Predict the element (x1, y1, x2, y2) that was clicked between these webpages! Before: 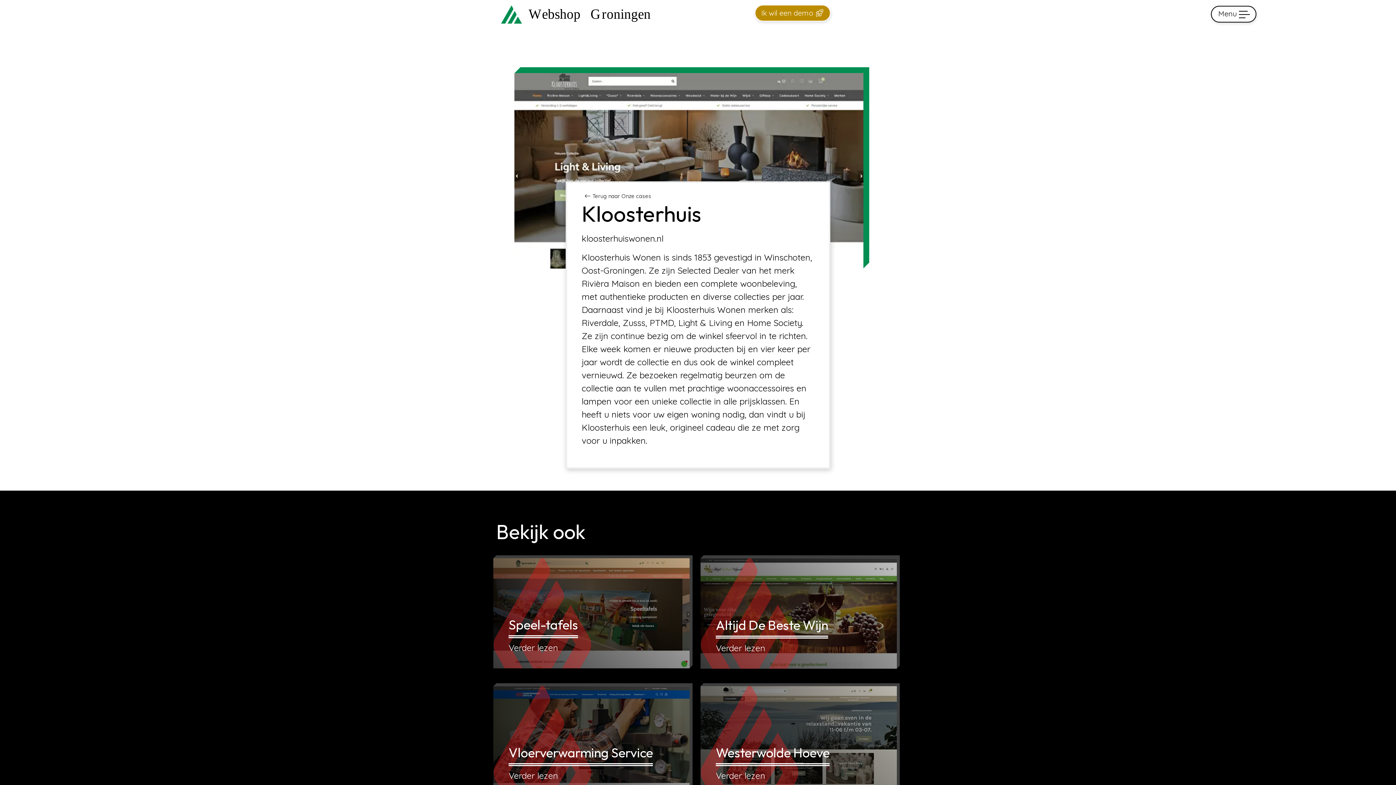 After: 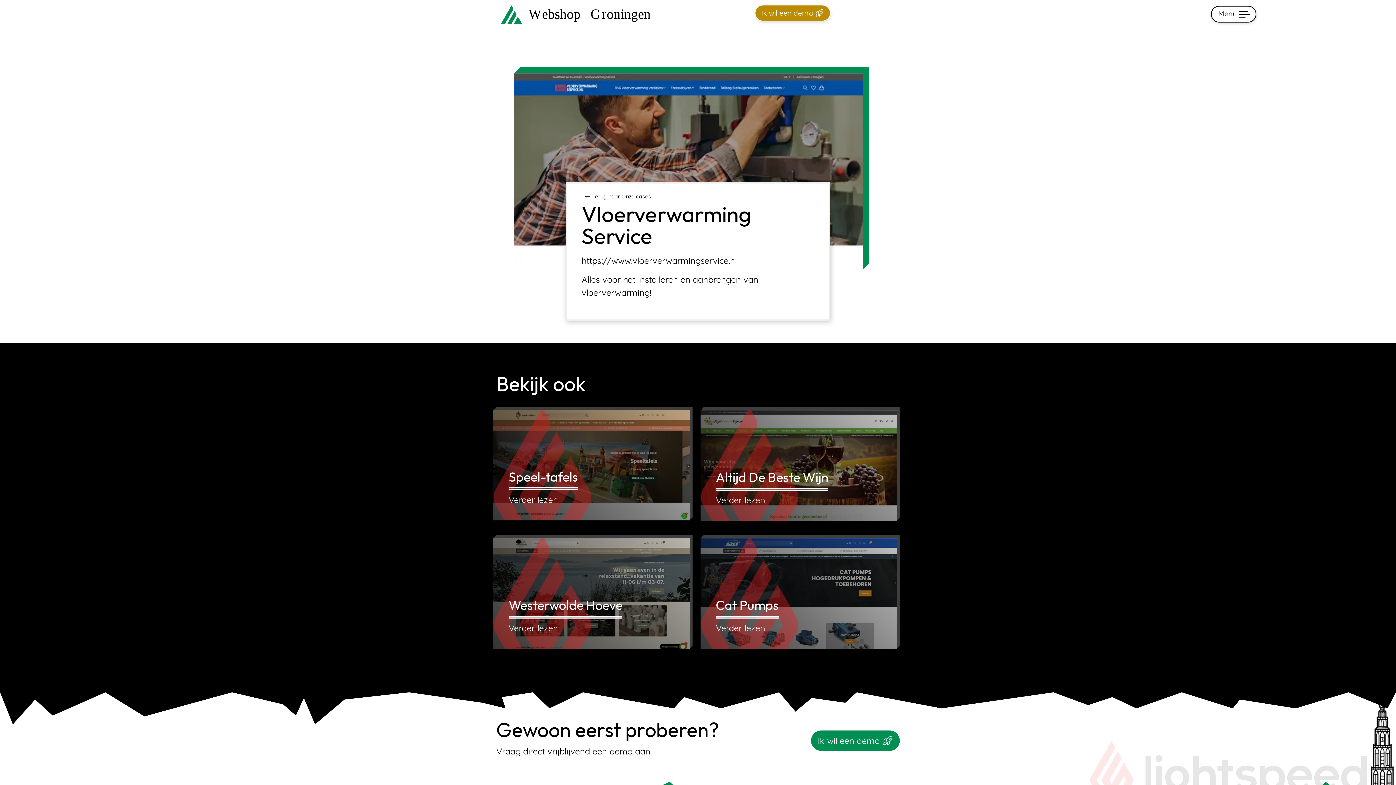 Action: label: Vloerverwarming Service

Verder lezen bbox: (496, 683, 692, 793)